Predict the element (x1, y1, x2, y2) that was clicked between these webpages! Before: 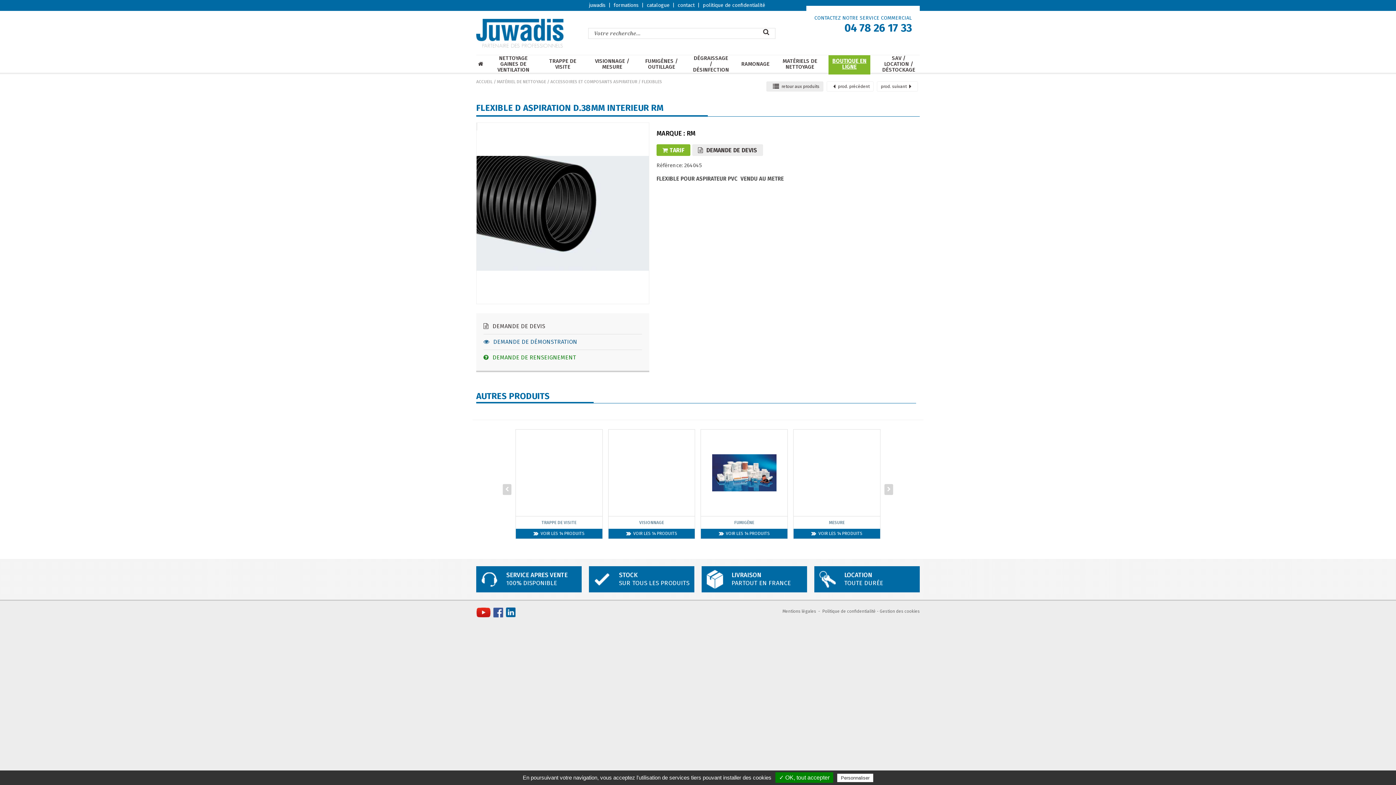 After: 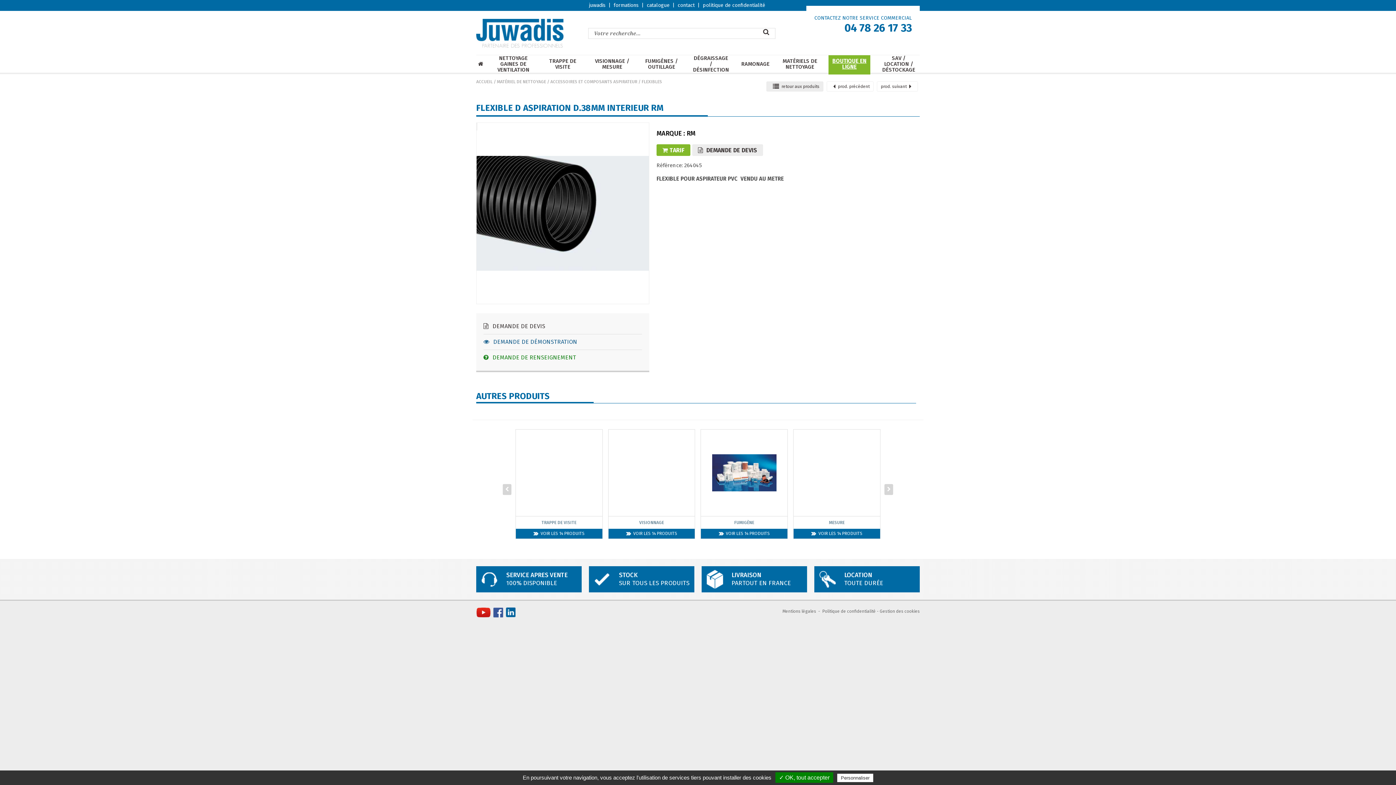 Action: bbox: (476, 607, 490, 617)